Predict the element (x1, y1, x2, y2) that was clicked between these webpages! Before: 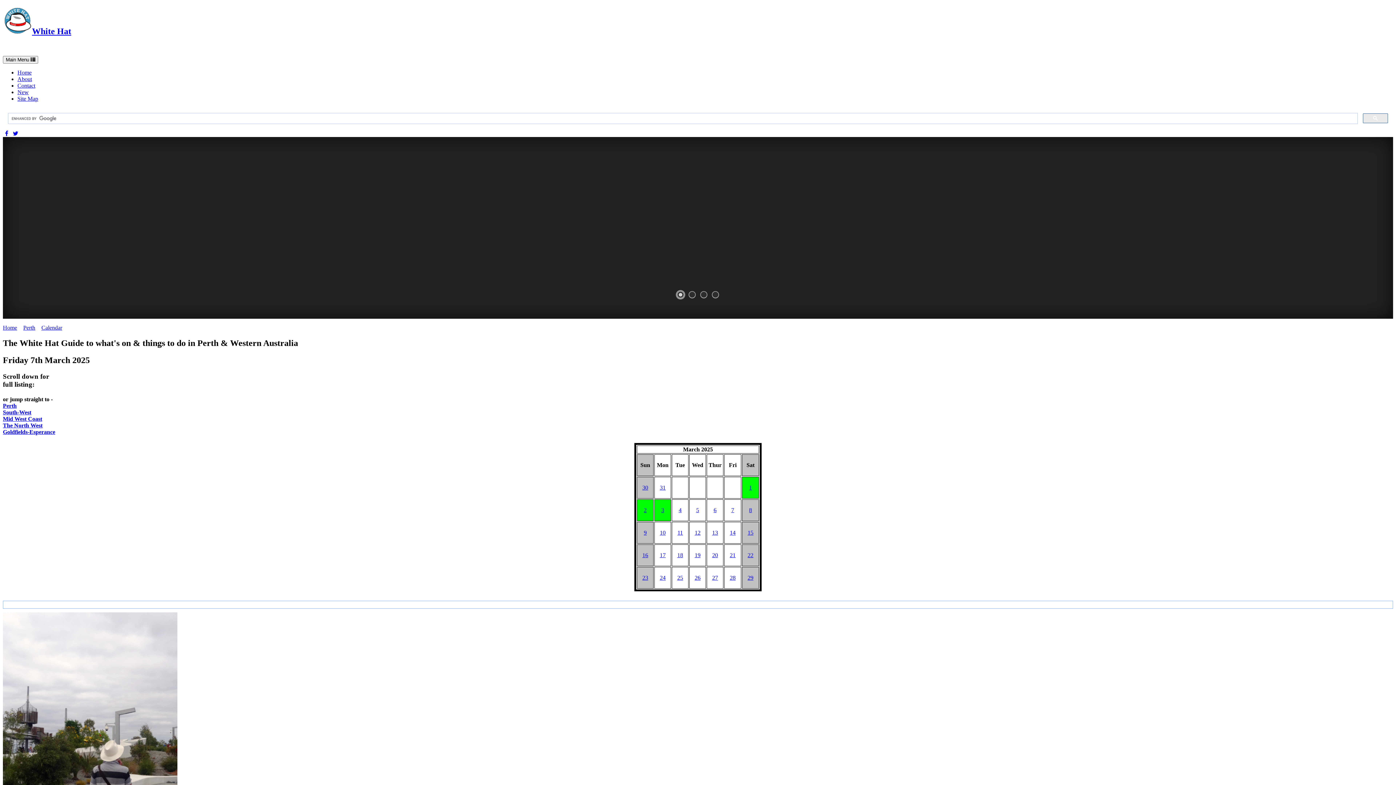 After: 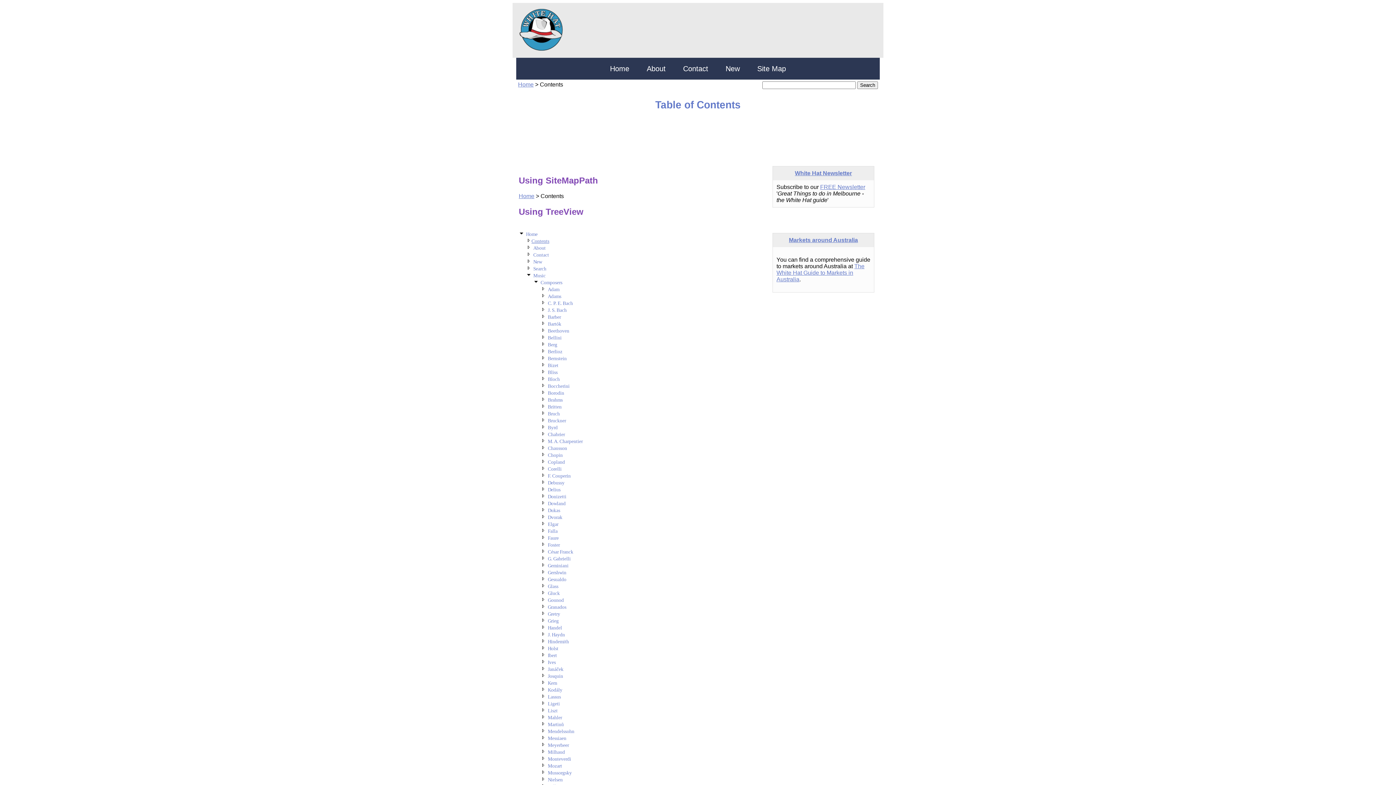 Action: label: Site Map bbox: (17, 95, 38, 101)